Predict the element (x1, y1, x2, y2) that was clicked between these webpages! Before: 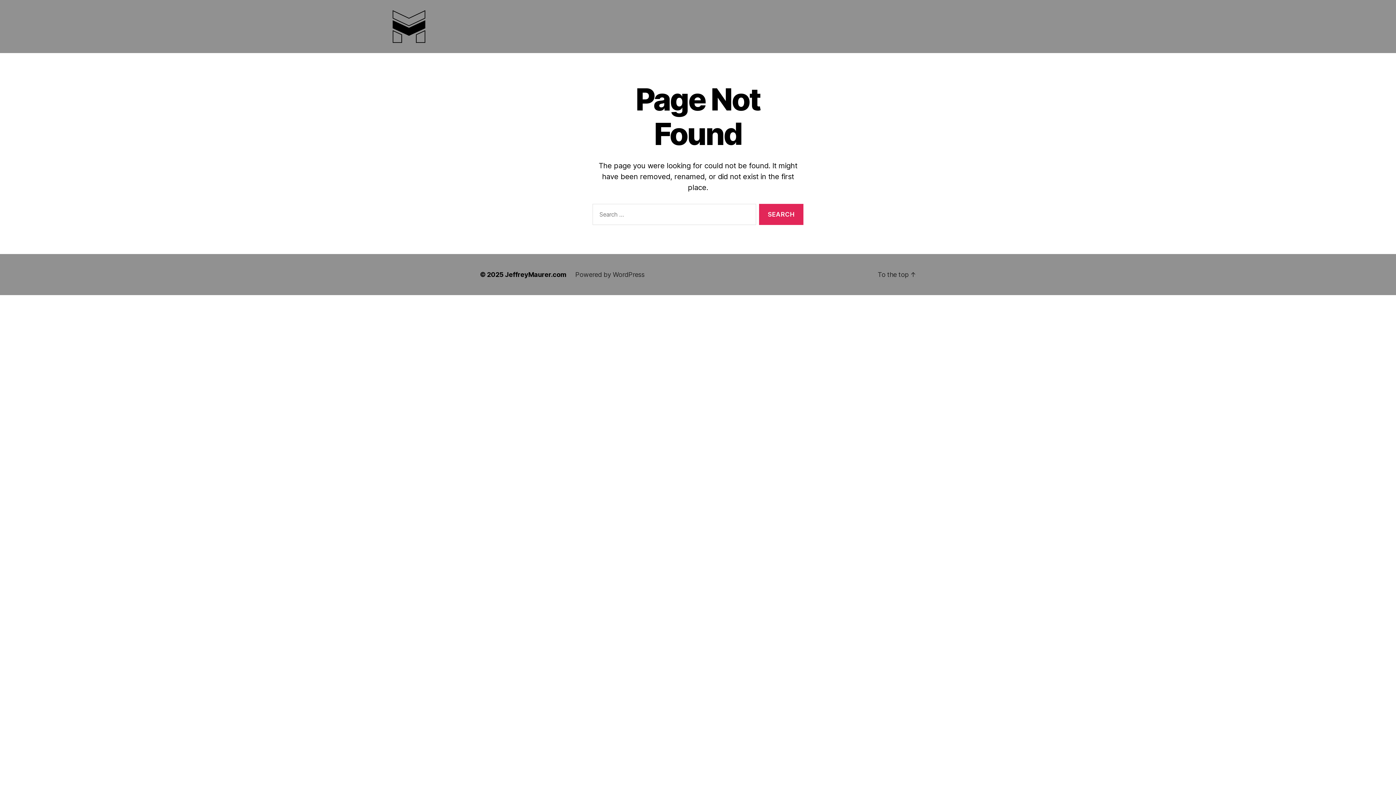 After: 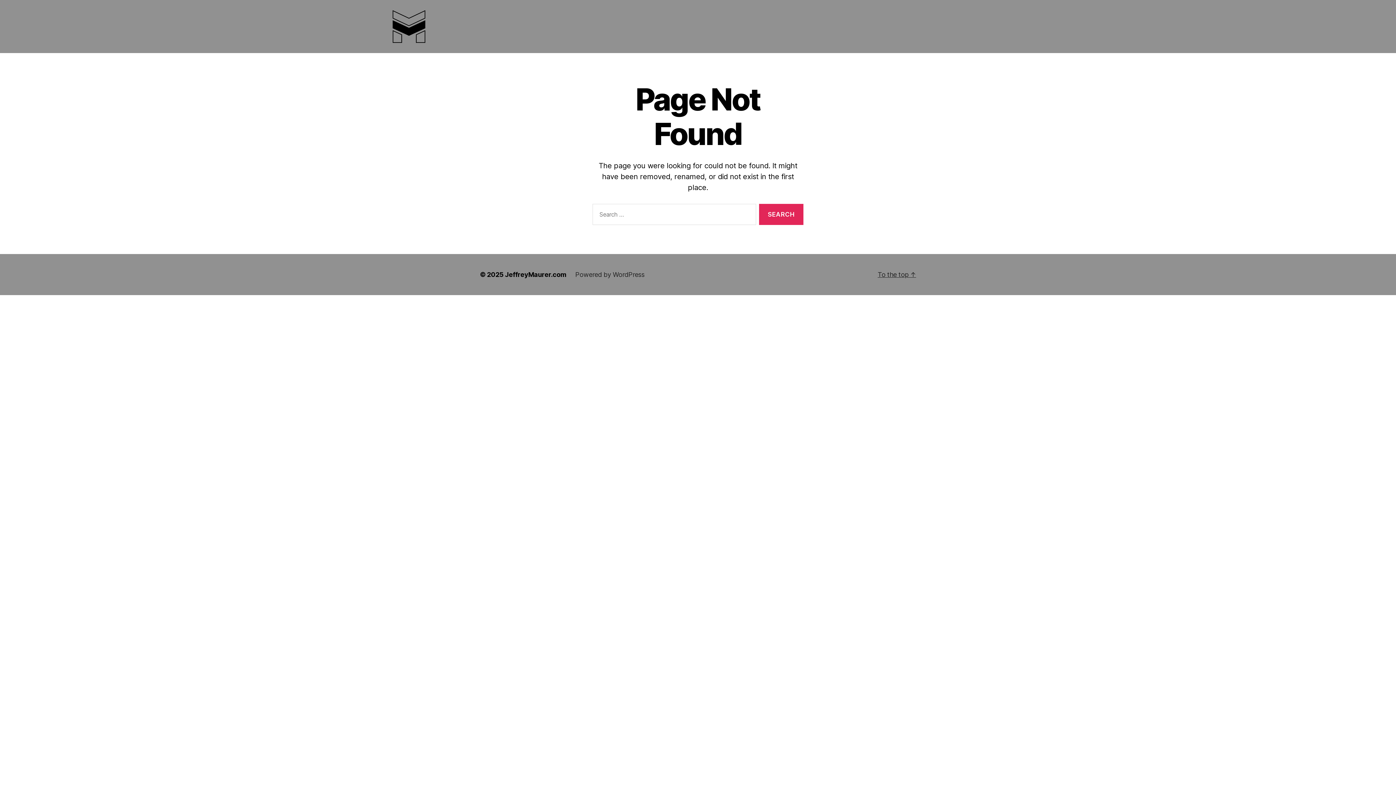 Action: bbox: (877, 271, 916, 278) label: To the top ↑